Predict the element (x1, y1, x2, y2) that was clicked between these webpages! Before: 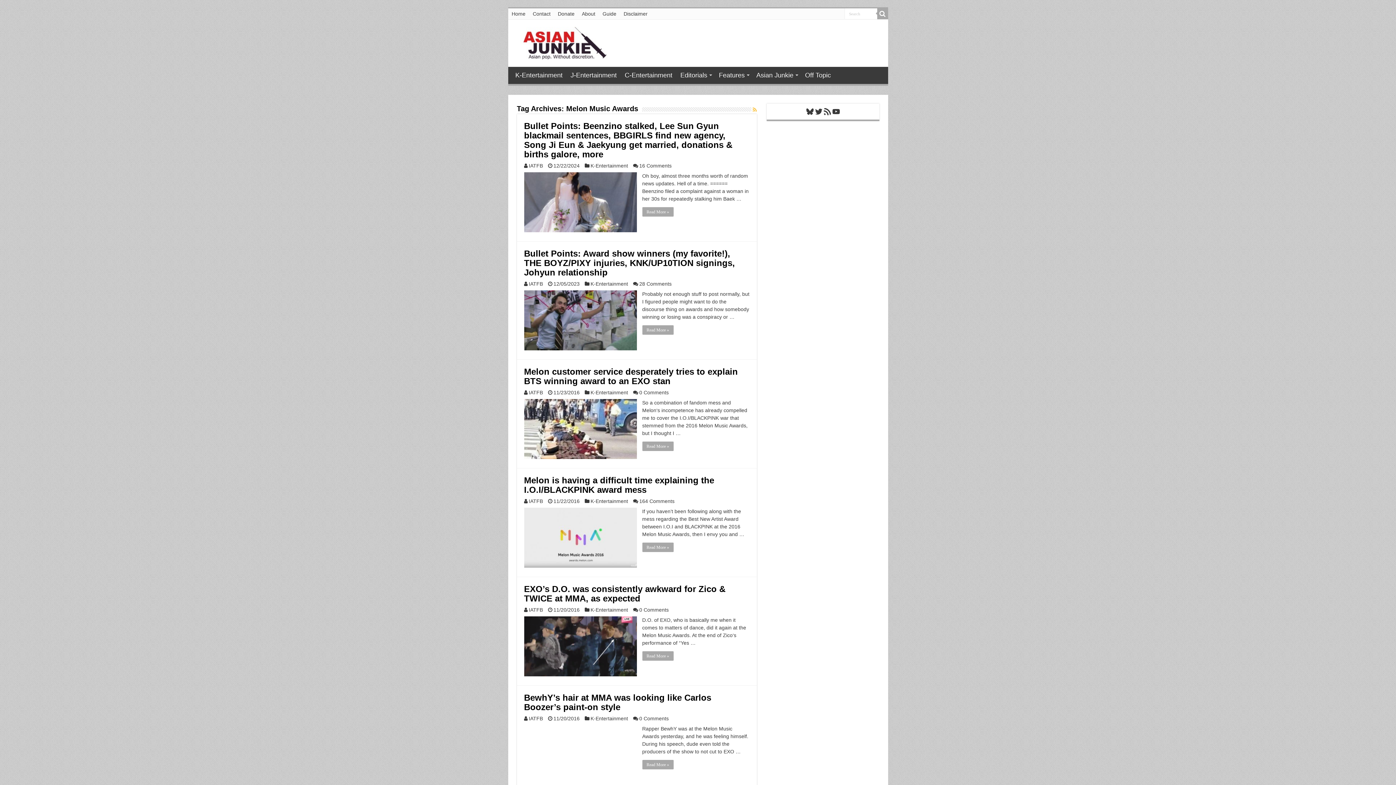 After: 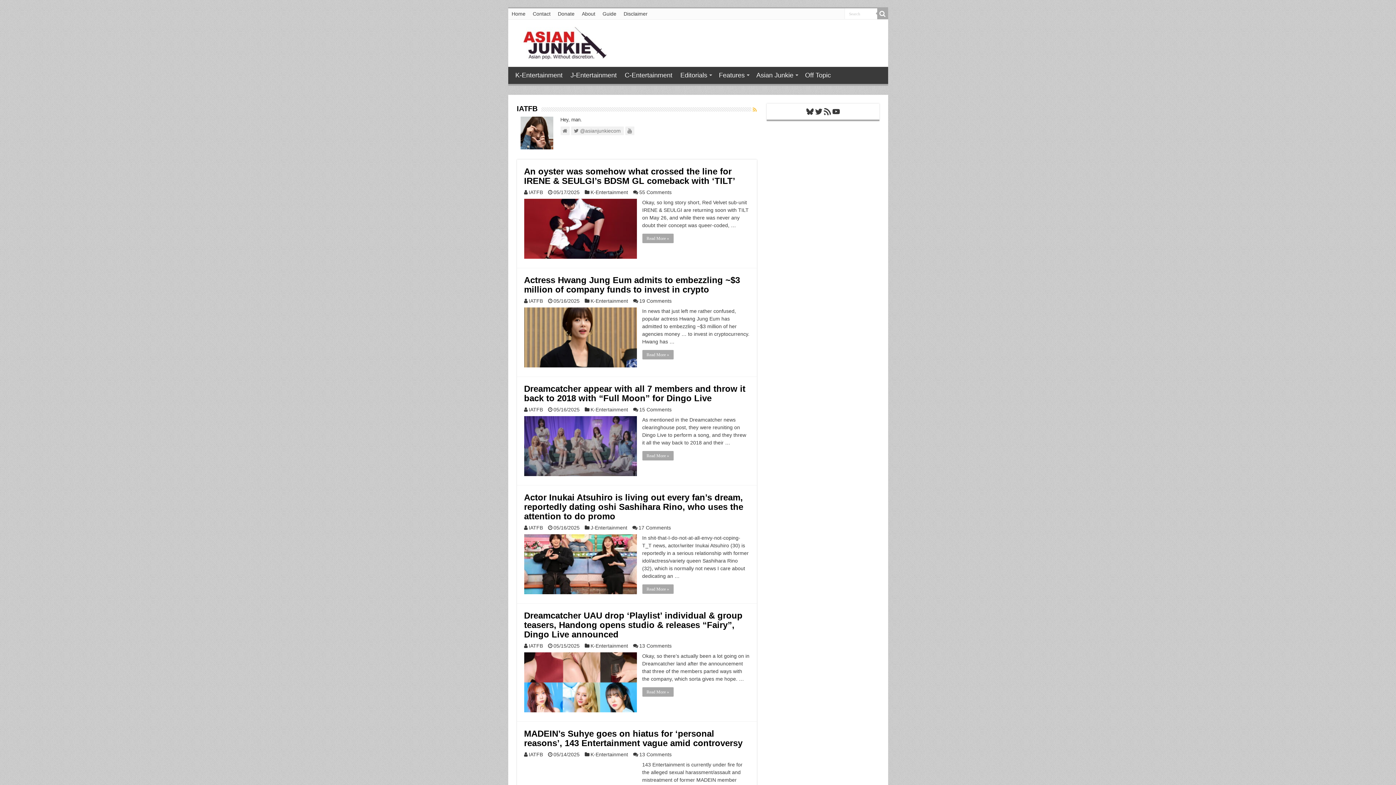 Action: label: IATFB bbox: (528, 281, 543, 286)